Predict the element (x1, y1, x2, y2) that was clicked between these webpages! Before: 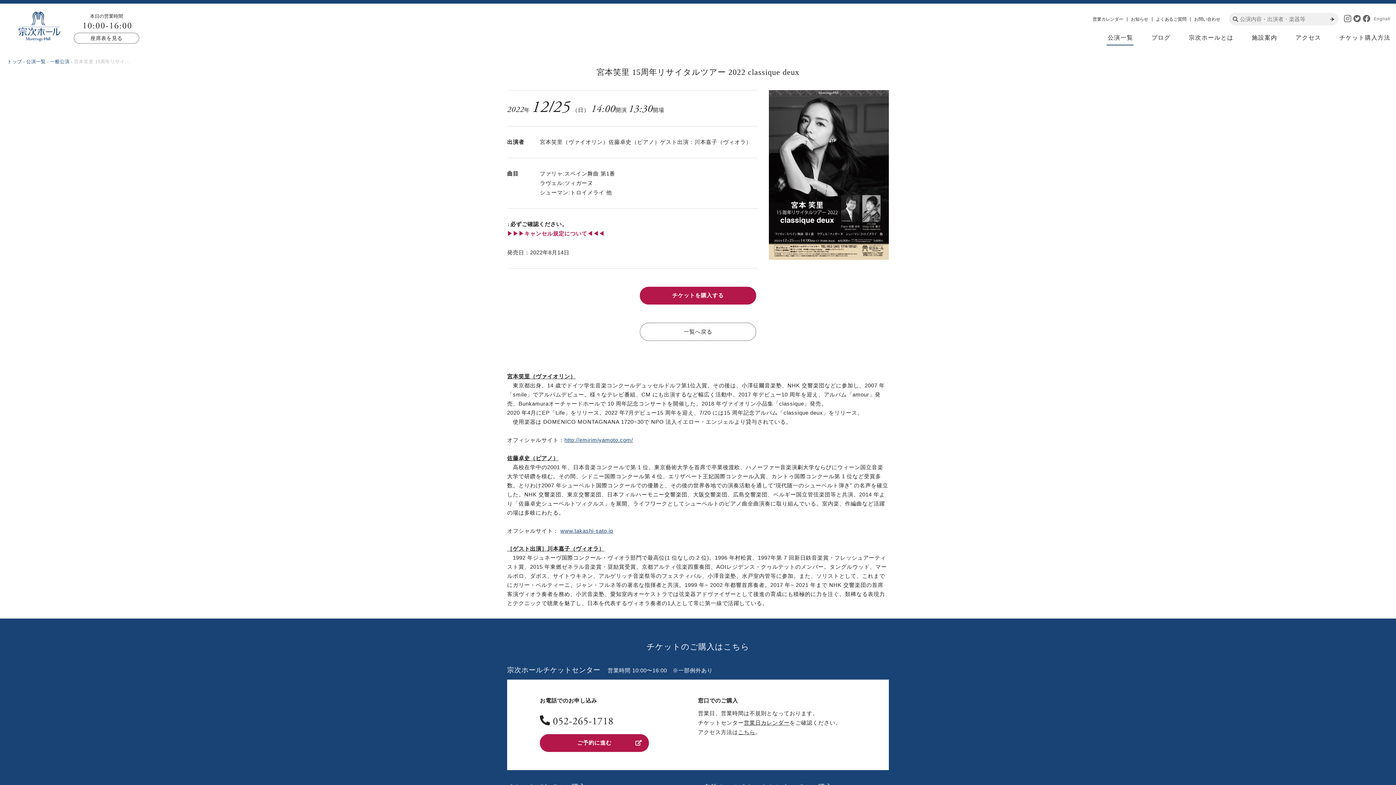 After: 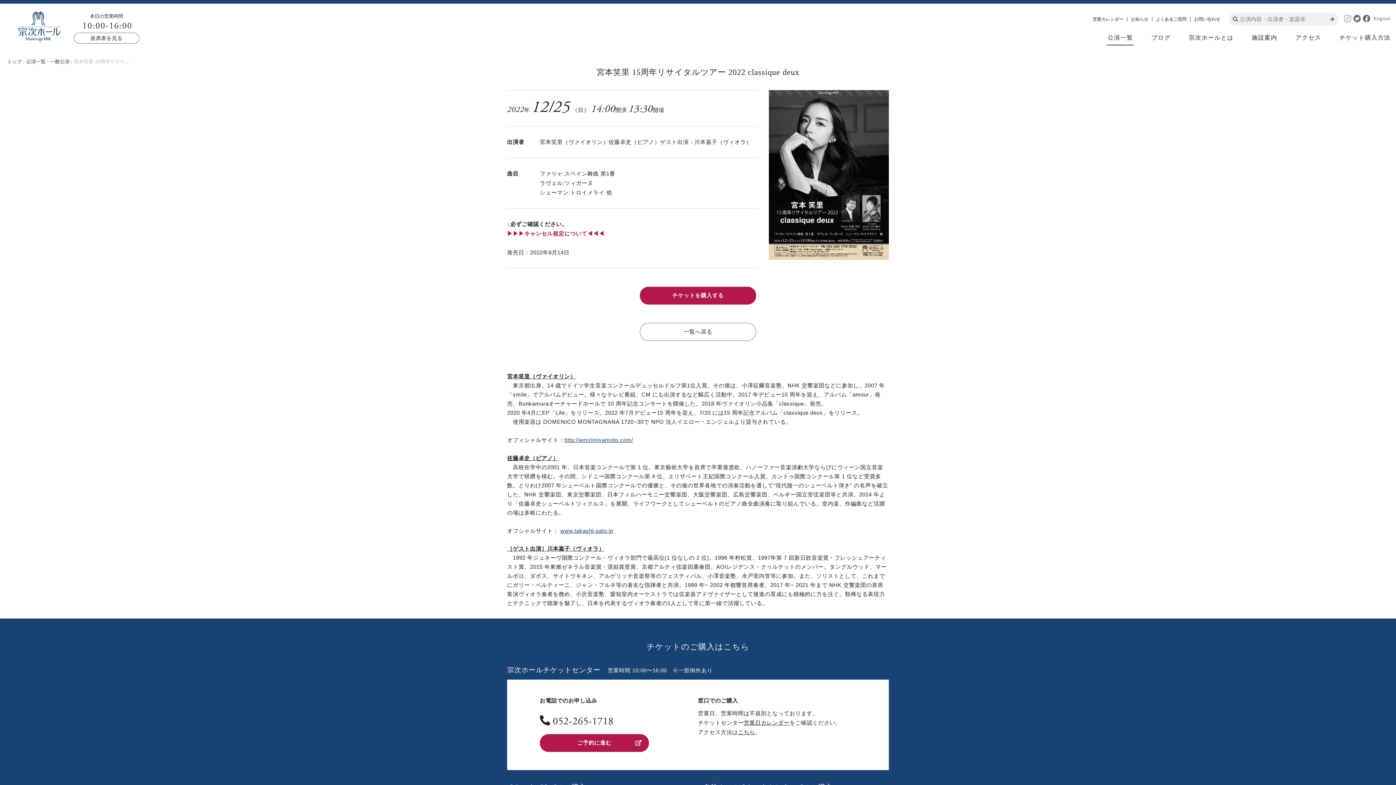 Action: bbox: (1344, 18, 1351, 23)